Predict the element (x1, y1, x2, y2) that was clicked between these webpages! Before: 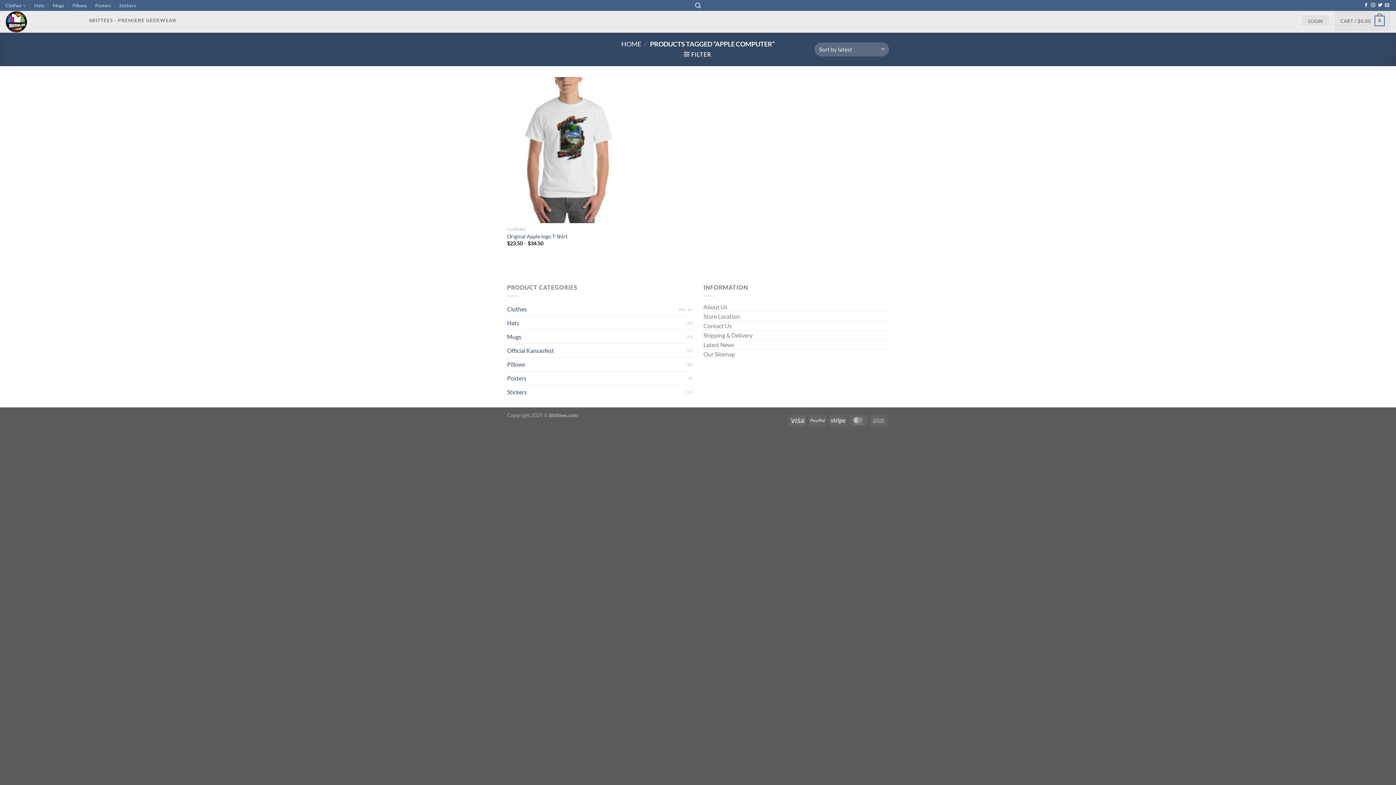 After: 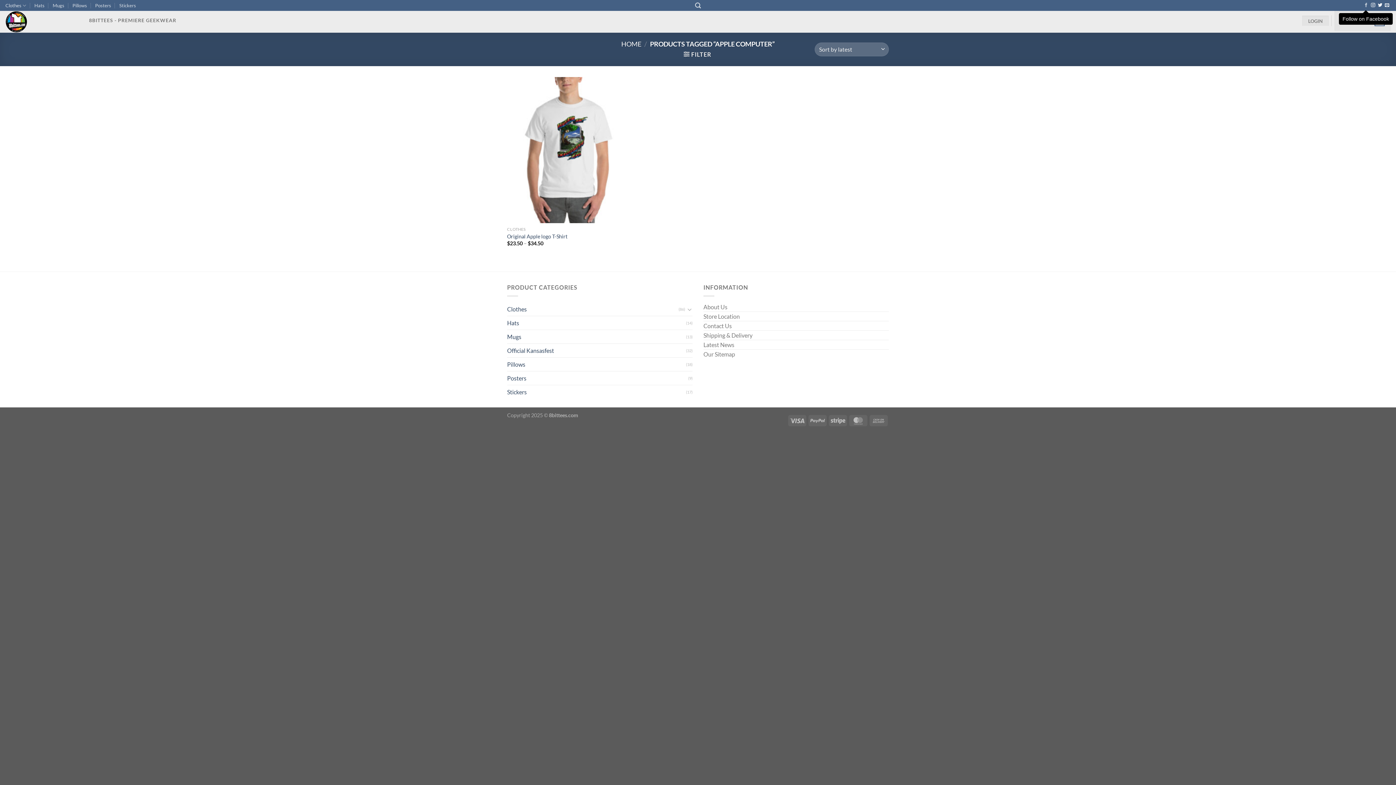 Action: label: Follow on Facebook bbox: (1364, 3, 1368, 8)